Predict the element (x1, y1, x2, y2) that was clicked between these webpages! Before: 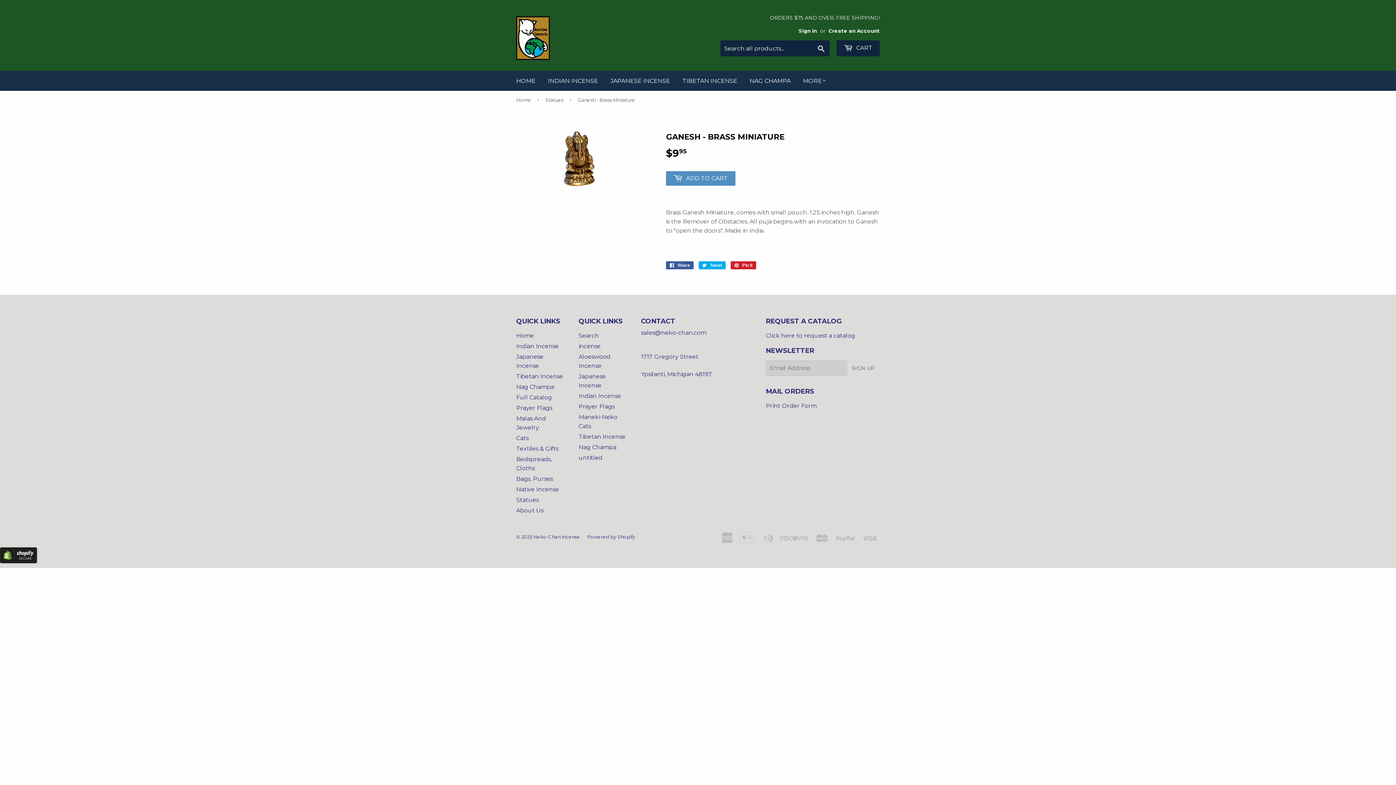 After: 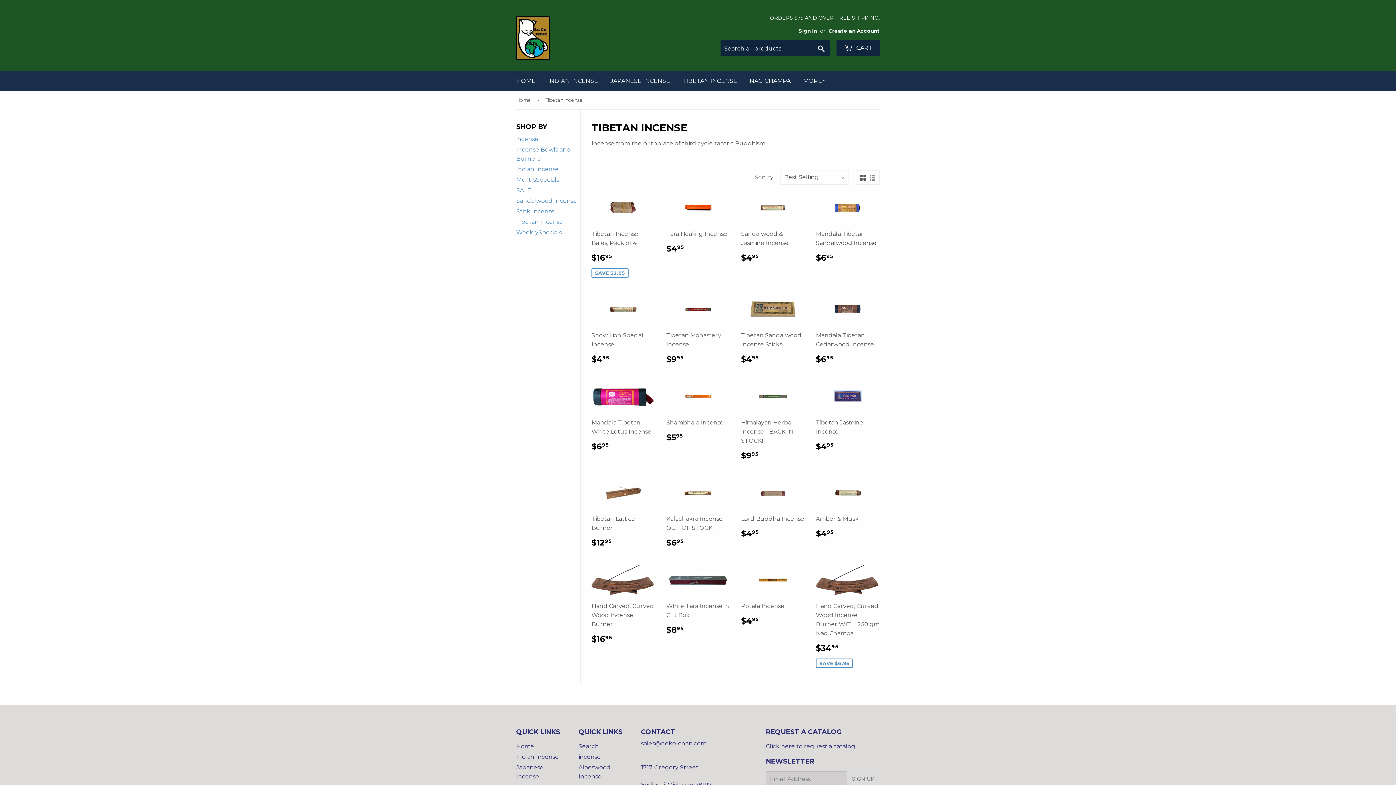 Action: bbox: (516, 372, 563, 379) label: Tibetan Incense